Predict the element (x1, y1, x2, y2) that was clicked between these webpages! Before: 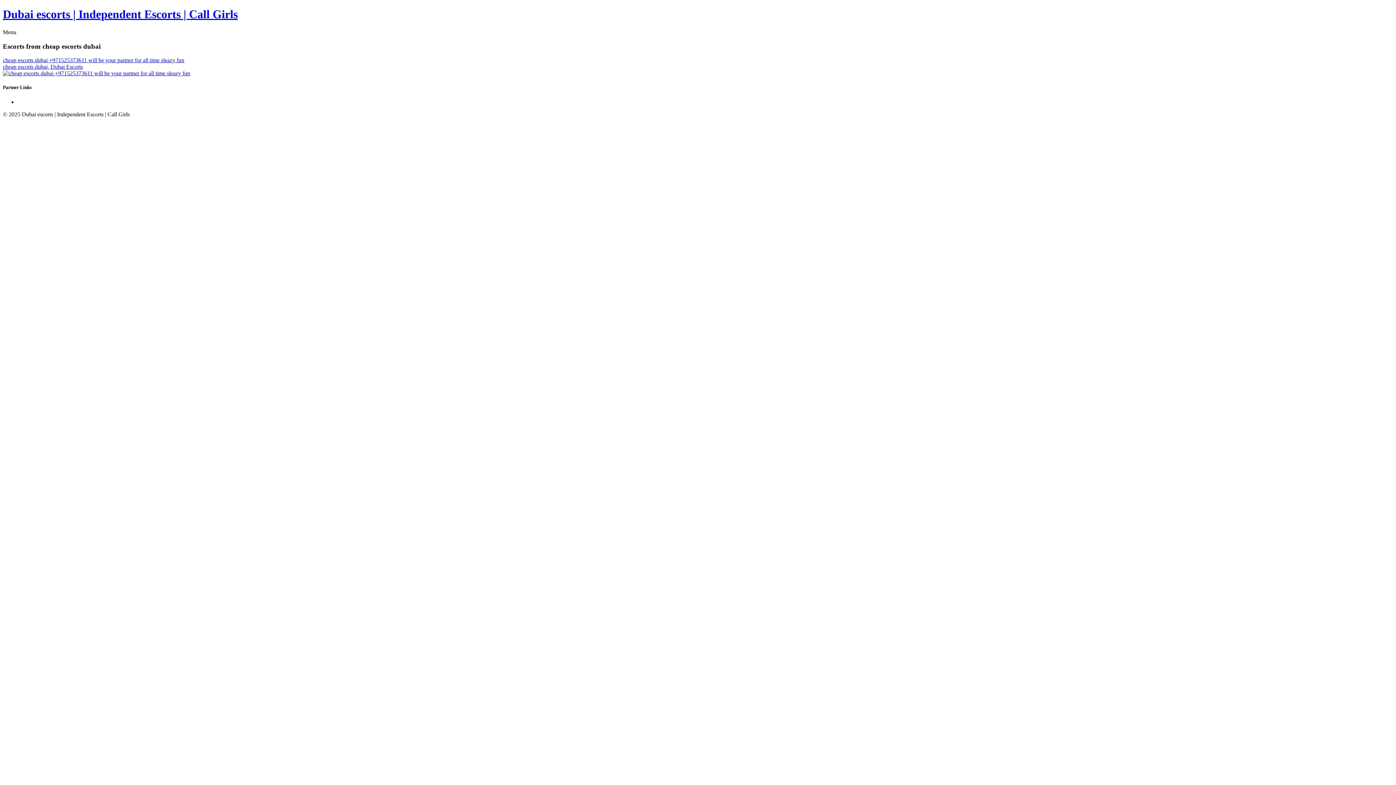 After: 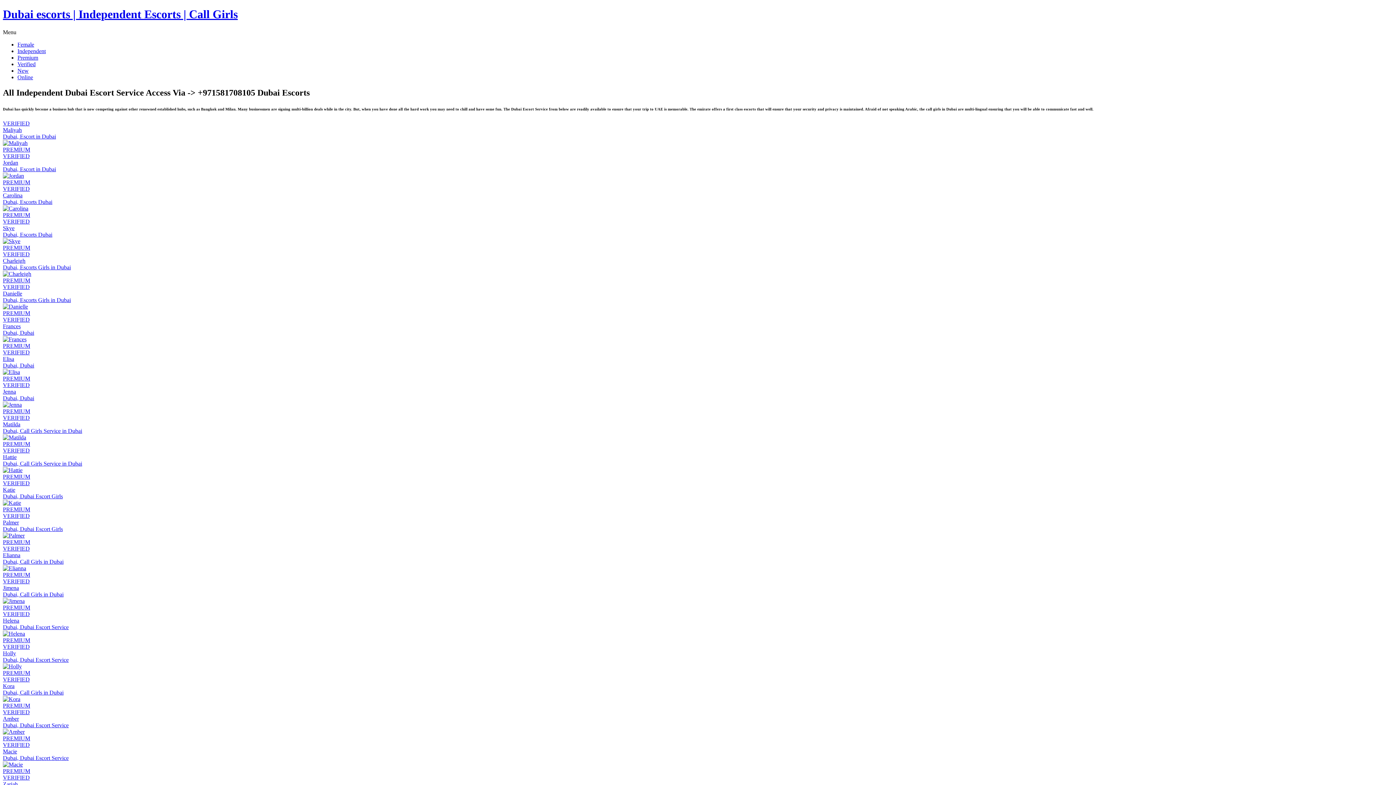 Action: label: Dubai escorts | Independent Escorts | Call Girls bbox: (2, 7, 237, 20)